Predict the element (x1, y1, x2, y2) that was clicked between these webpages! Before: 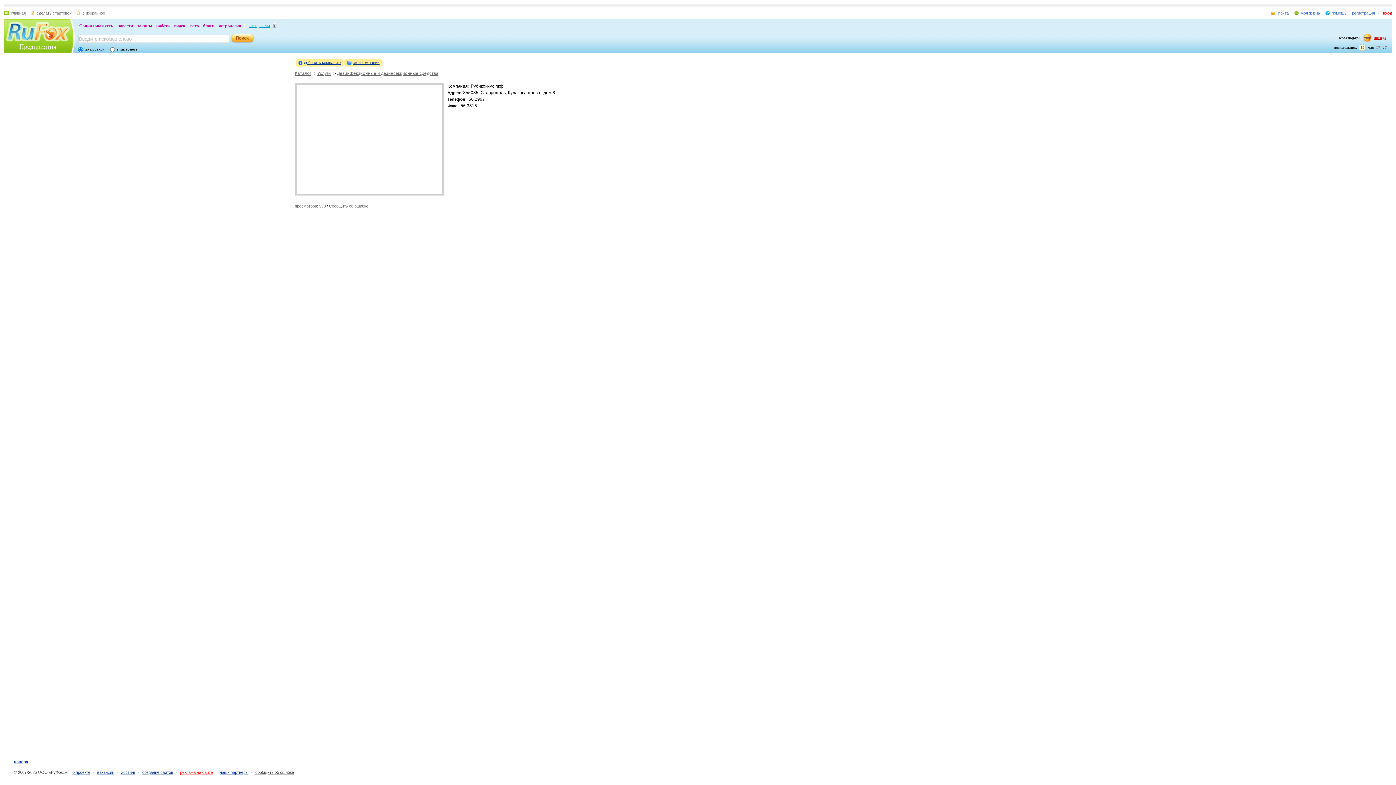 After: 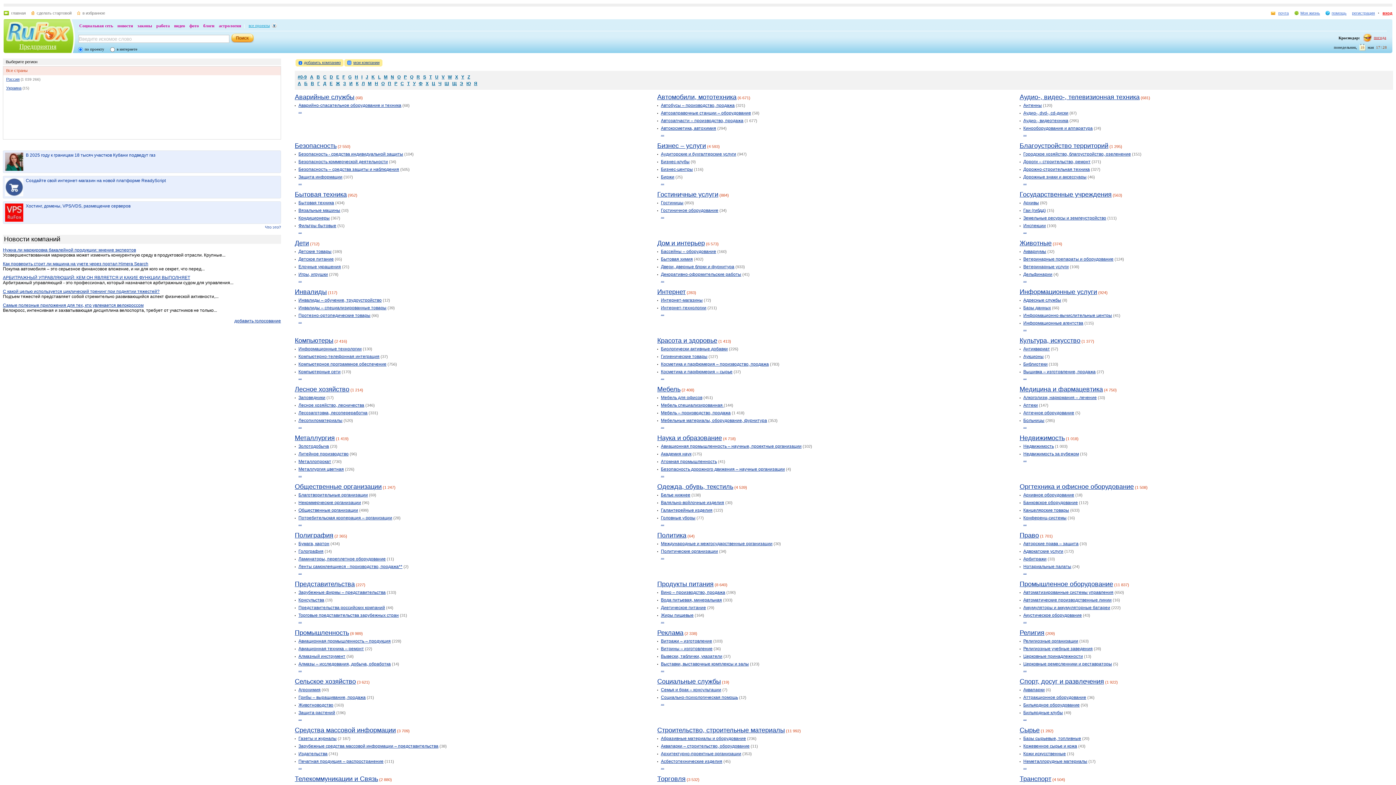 Action: label: Каталог bbox: (294, 70, 311, 76)